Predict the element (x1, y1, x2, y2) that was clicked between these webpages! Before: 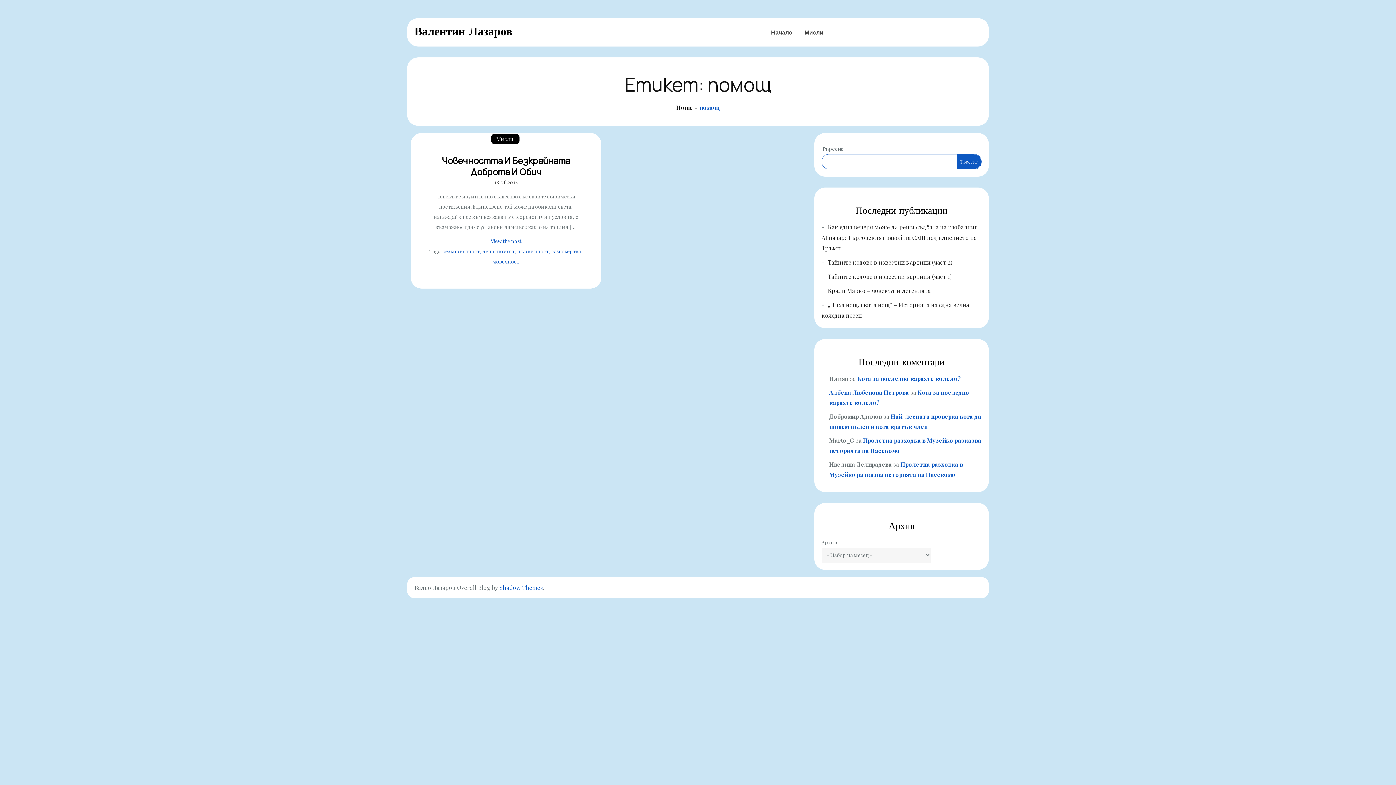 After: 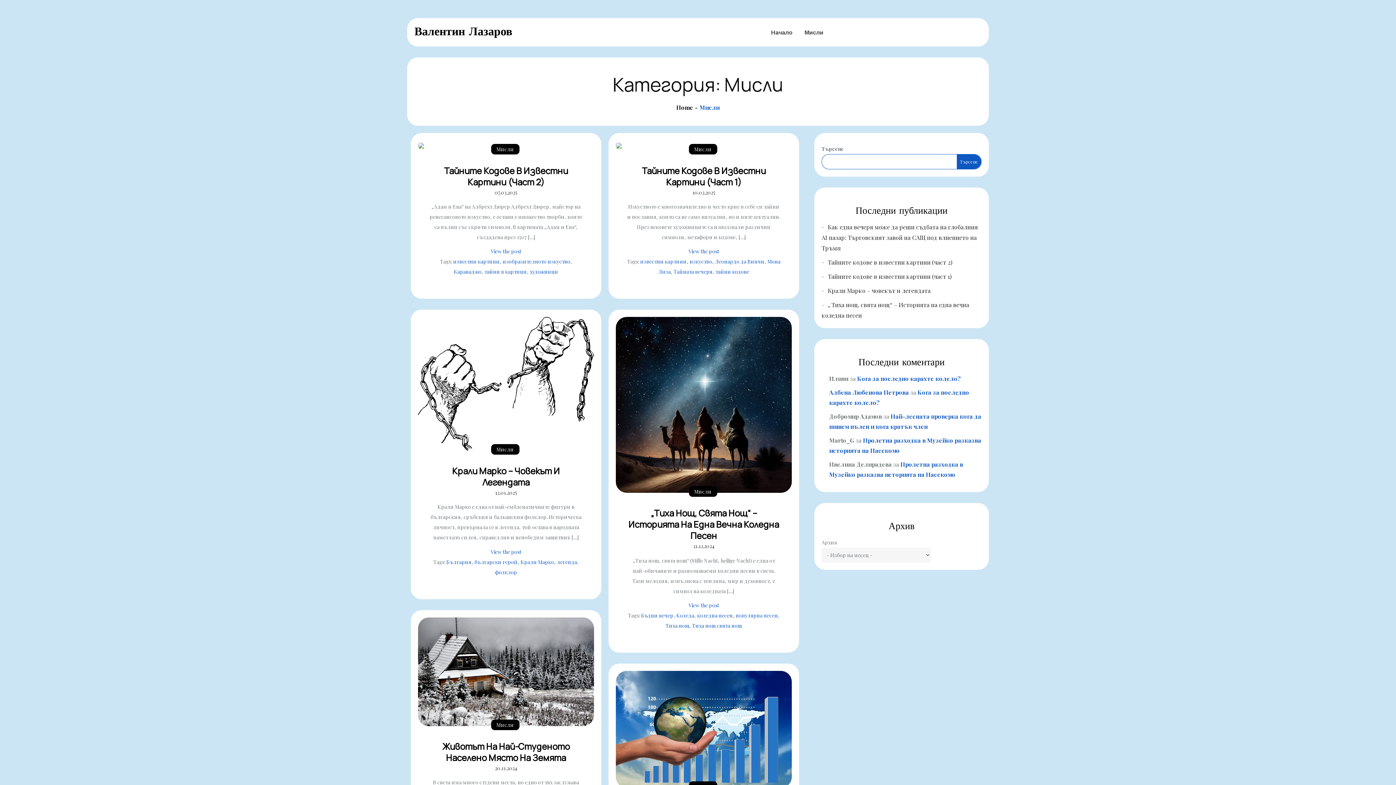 Action: bbox: (491, 133, 519, 144) label: Мисли